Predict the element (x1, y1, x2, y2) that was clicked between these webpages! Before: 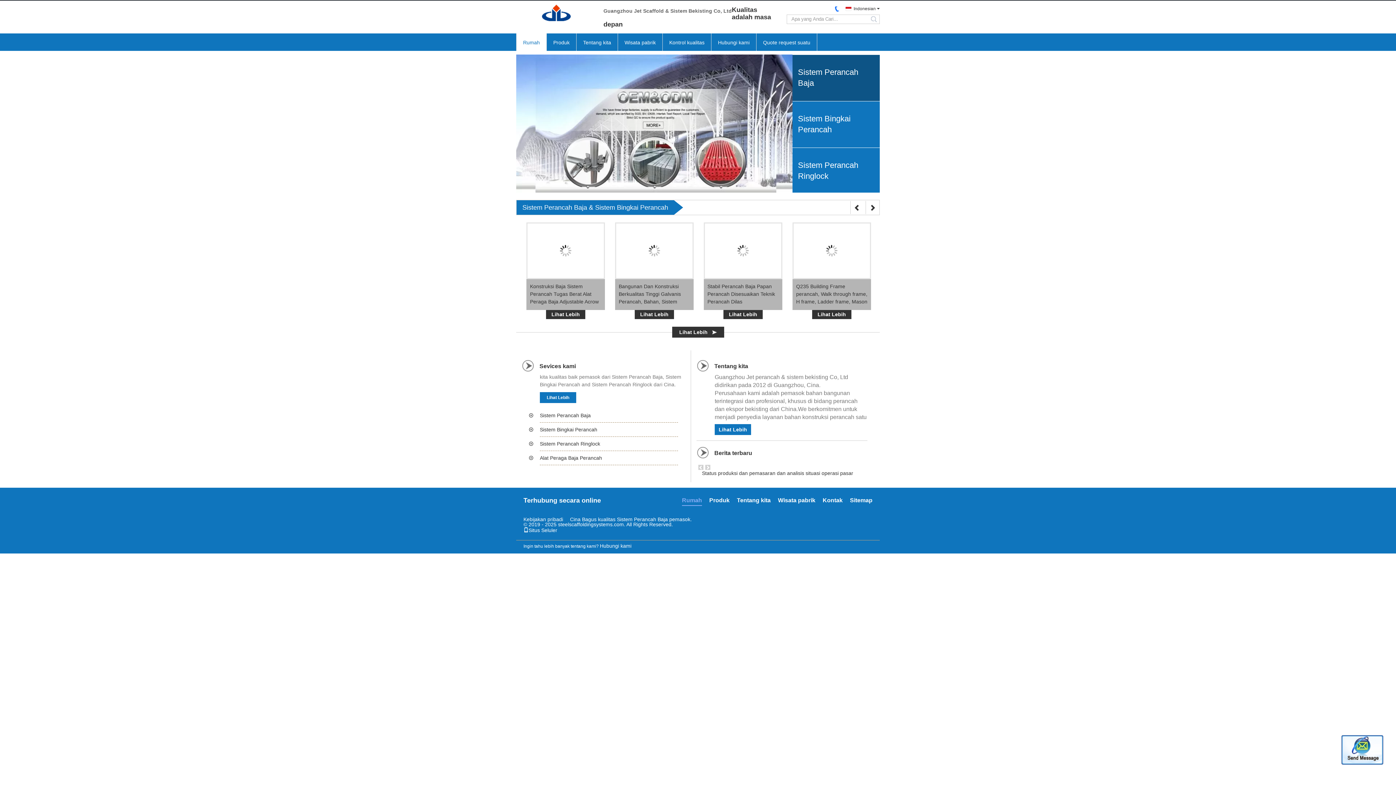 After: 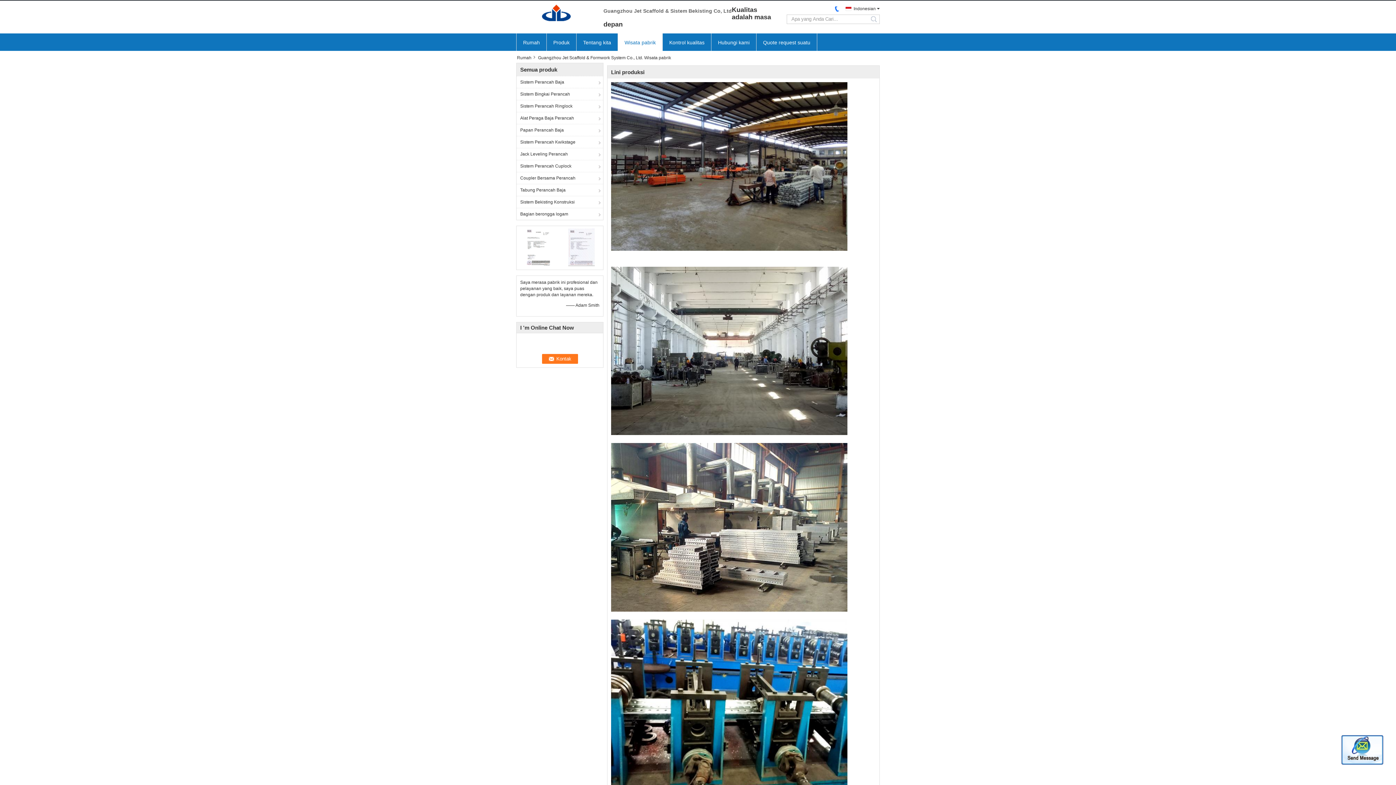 Action: label: Wisata pabrik bbox: (778, 497, 815, 505)